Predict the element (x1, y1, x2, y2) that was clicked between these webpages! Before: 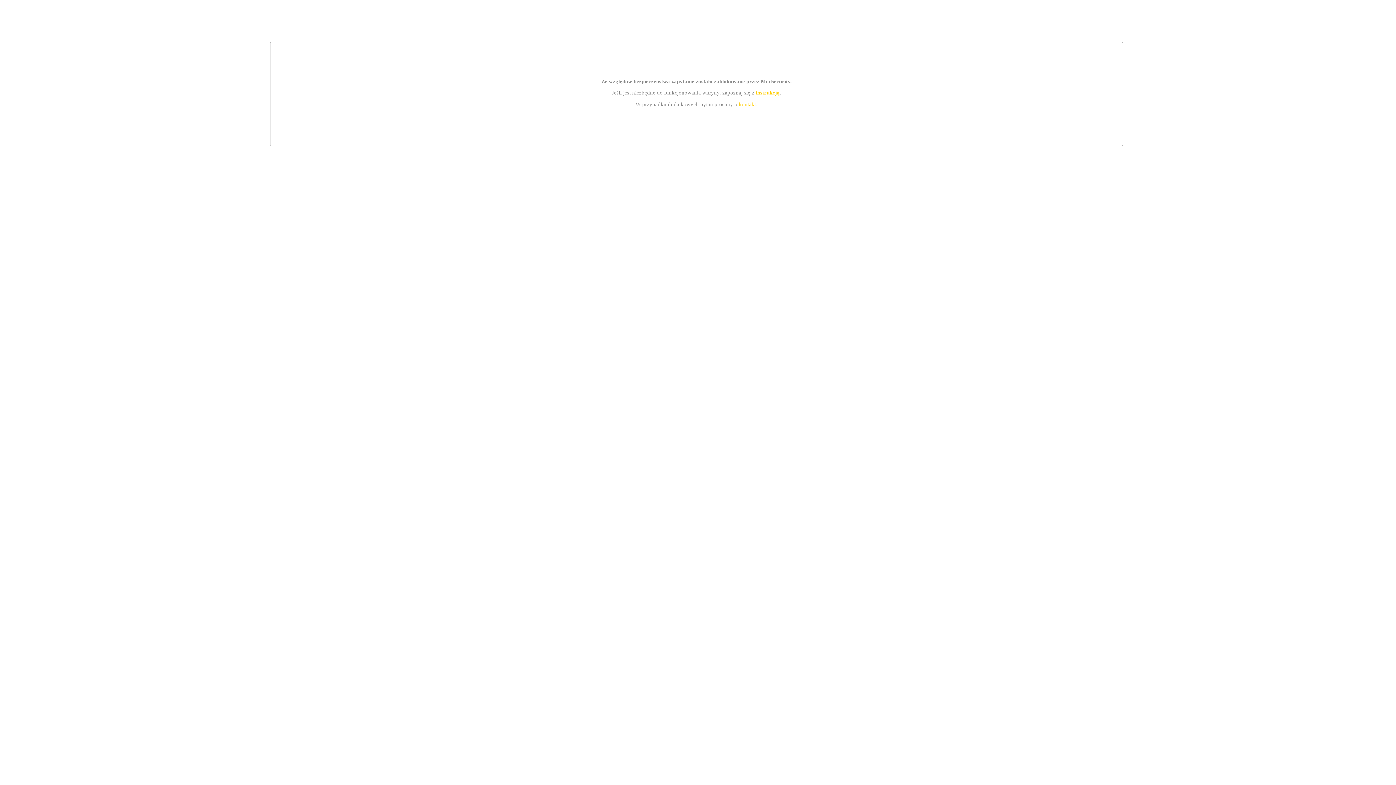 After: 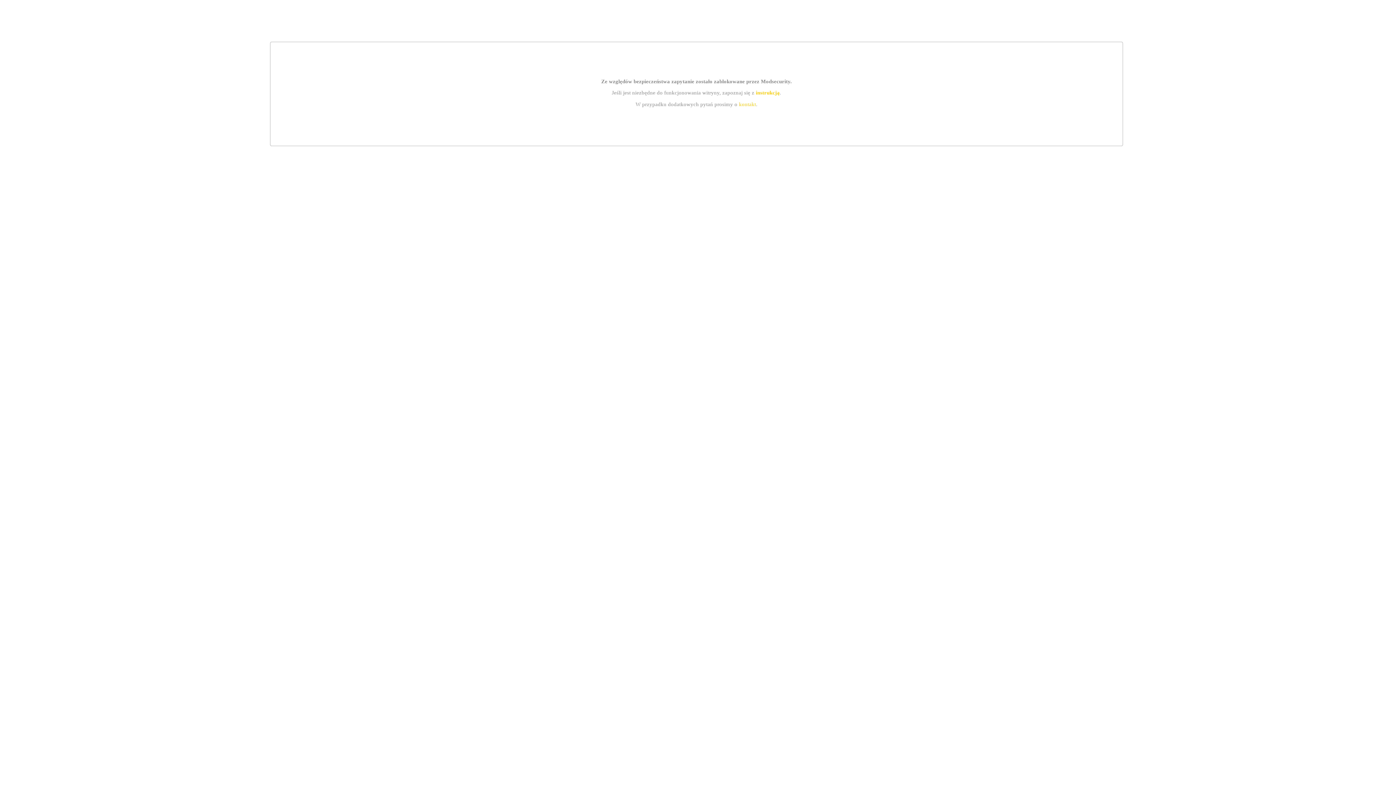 Action: label: instrukcją bbox: (755, 89, 779, 95)